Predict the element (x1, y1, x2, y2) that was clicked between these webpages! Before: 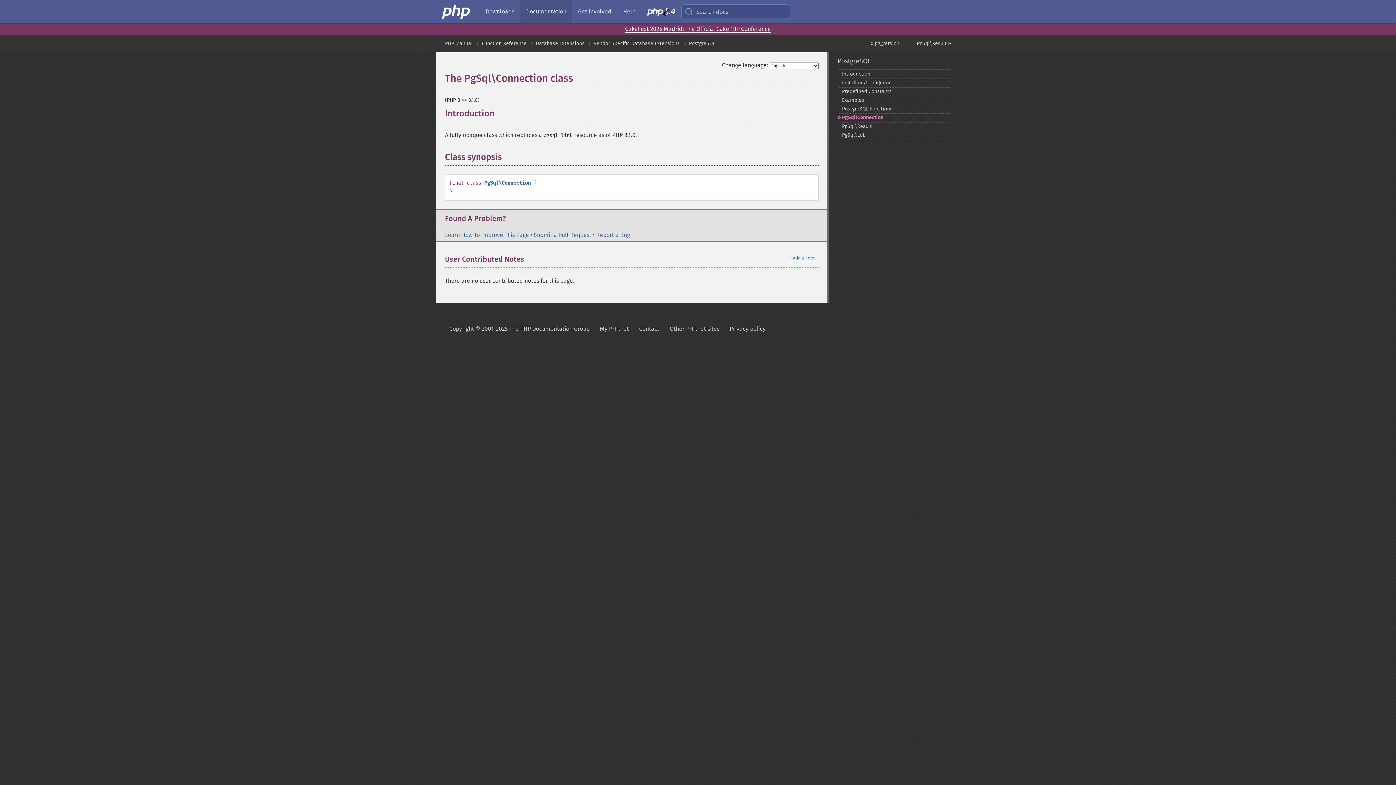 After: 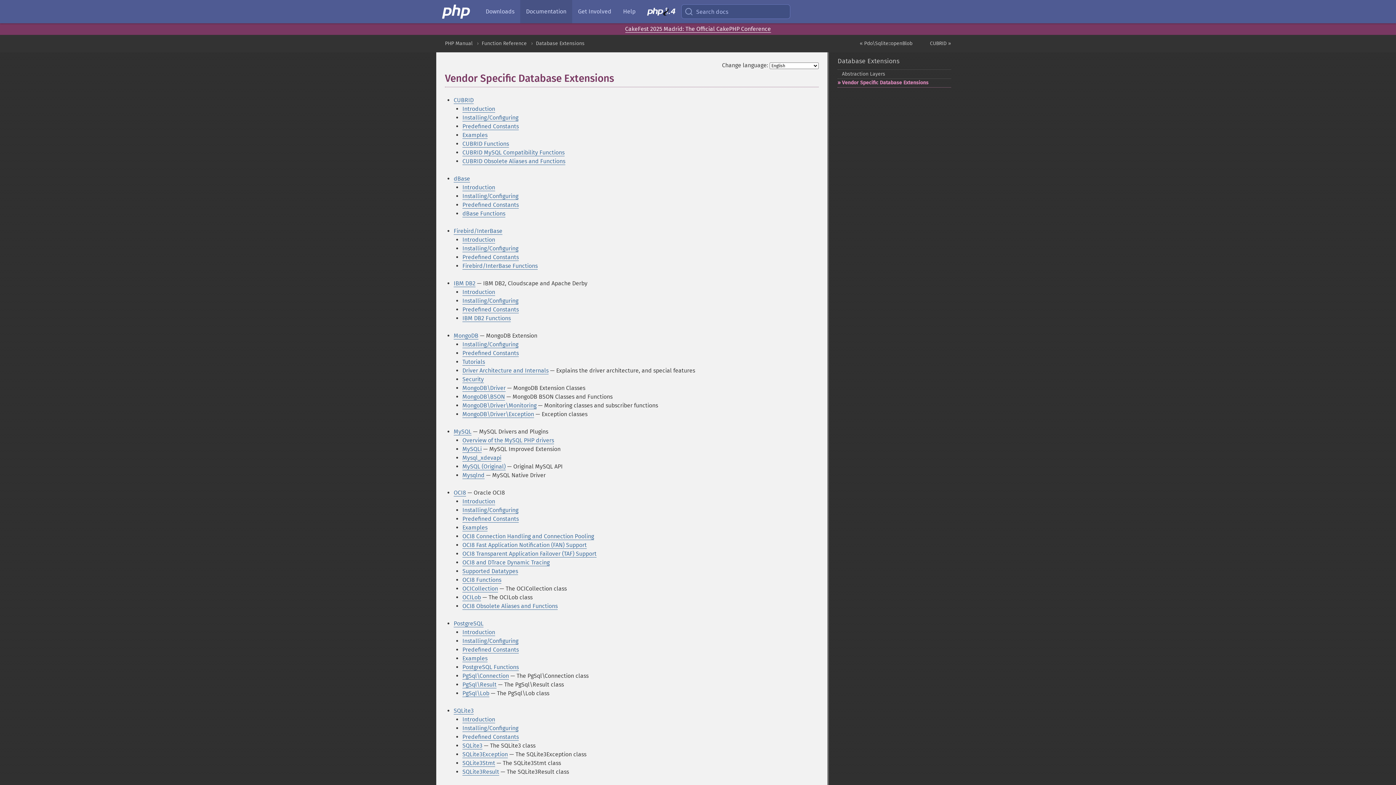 Action: label: Vendor Specific Database Extensions bbox: (593, 40, 680, 46)